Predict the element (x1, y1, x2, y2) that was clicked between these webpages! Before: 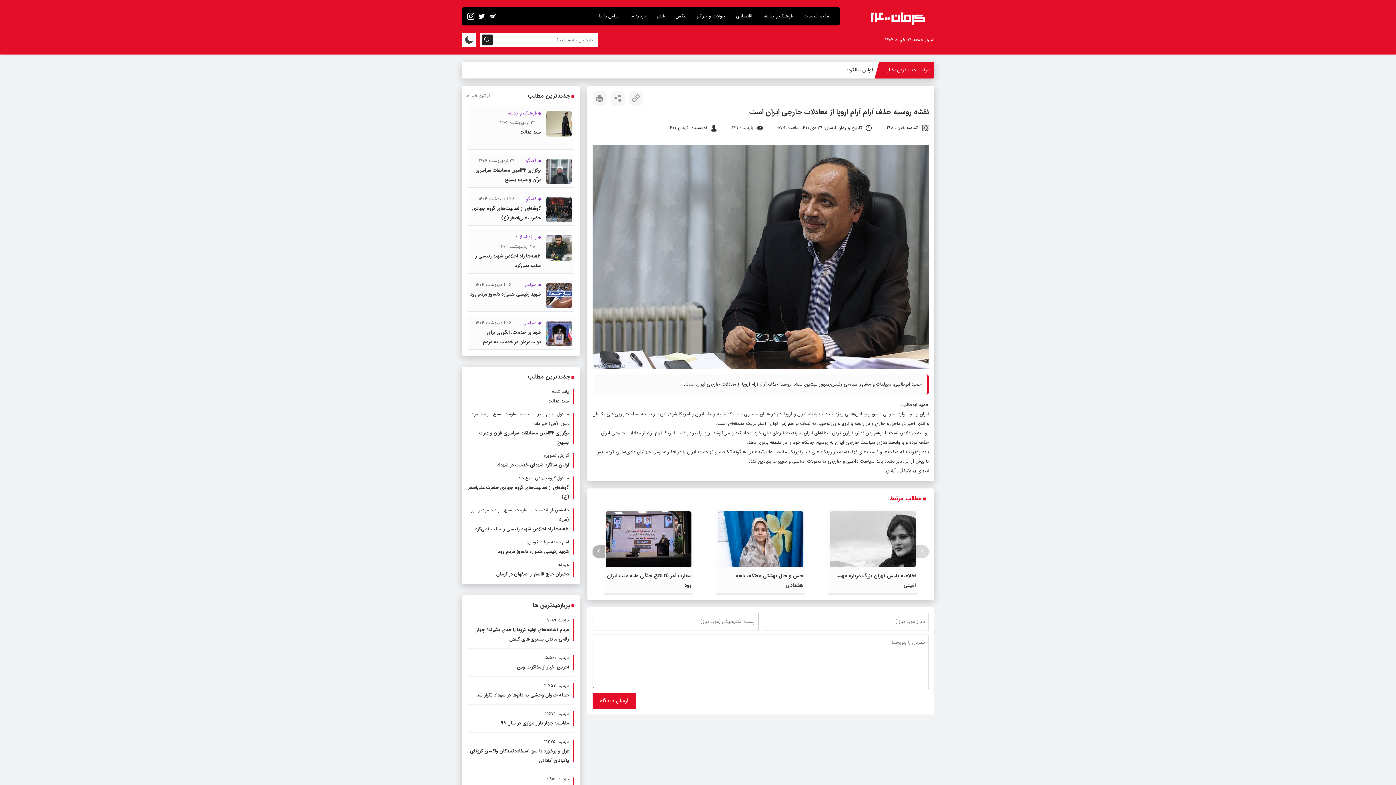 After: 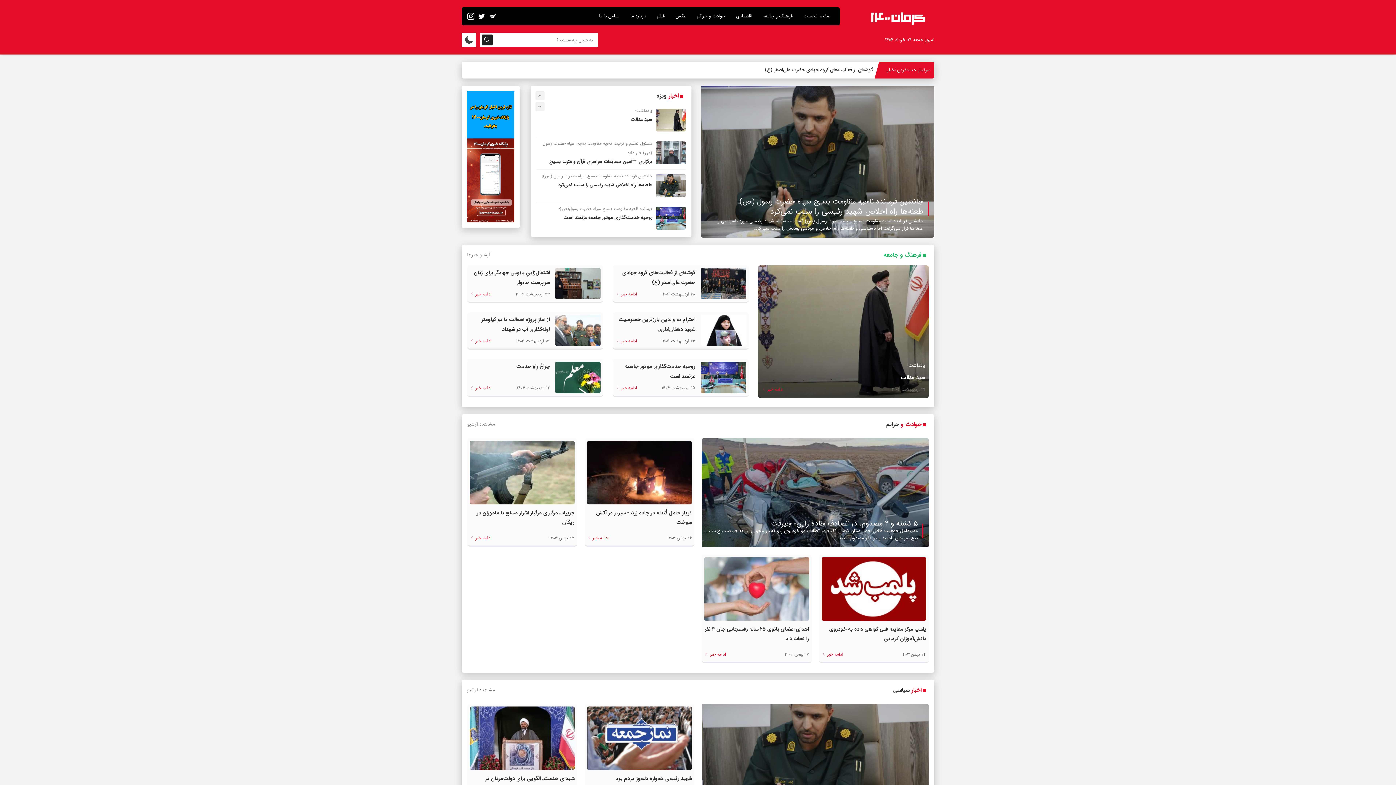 Action: bbox: (861, 1, 934, 34)